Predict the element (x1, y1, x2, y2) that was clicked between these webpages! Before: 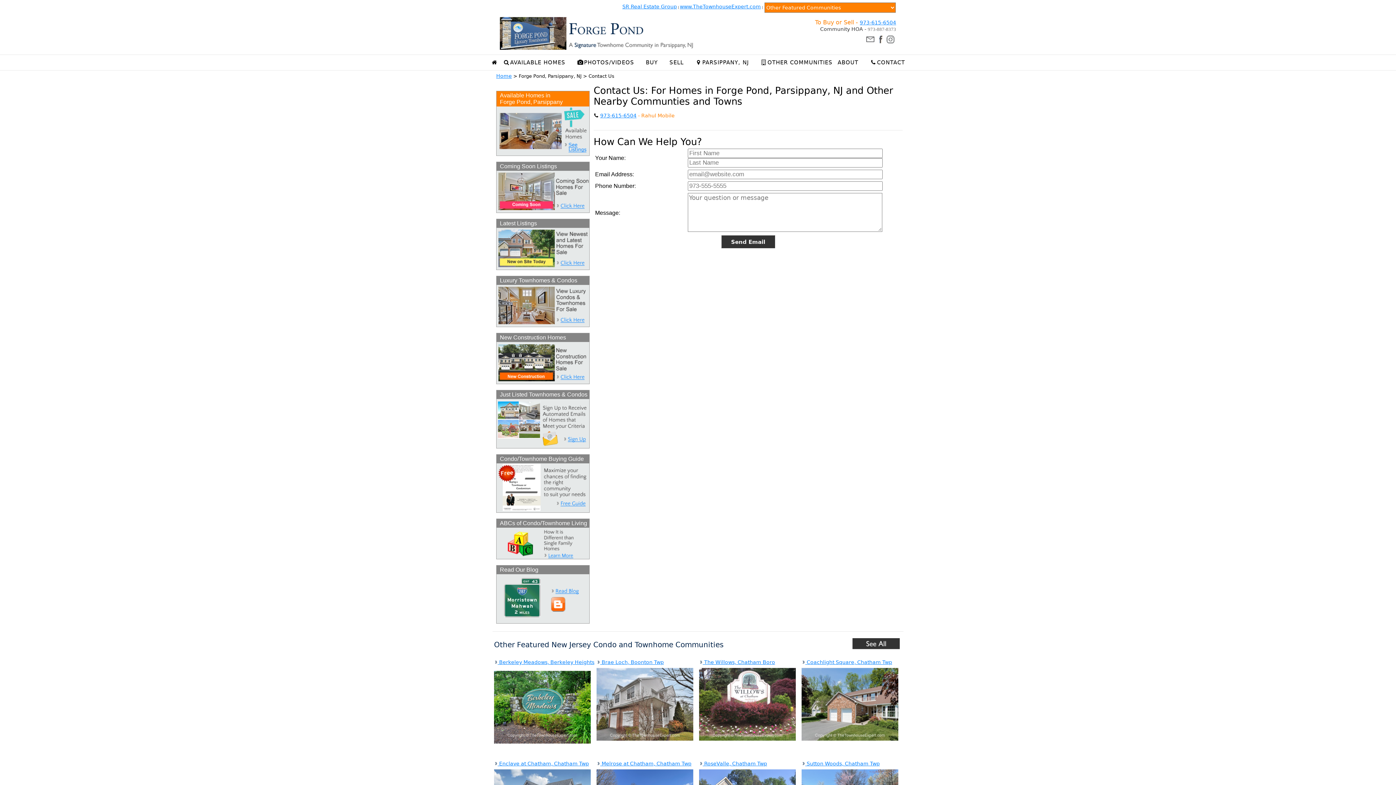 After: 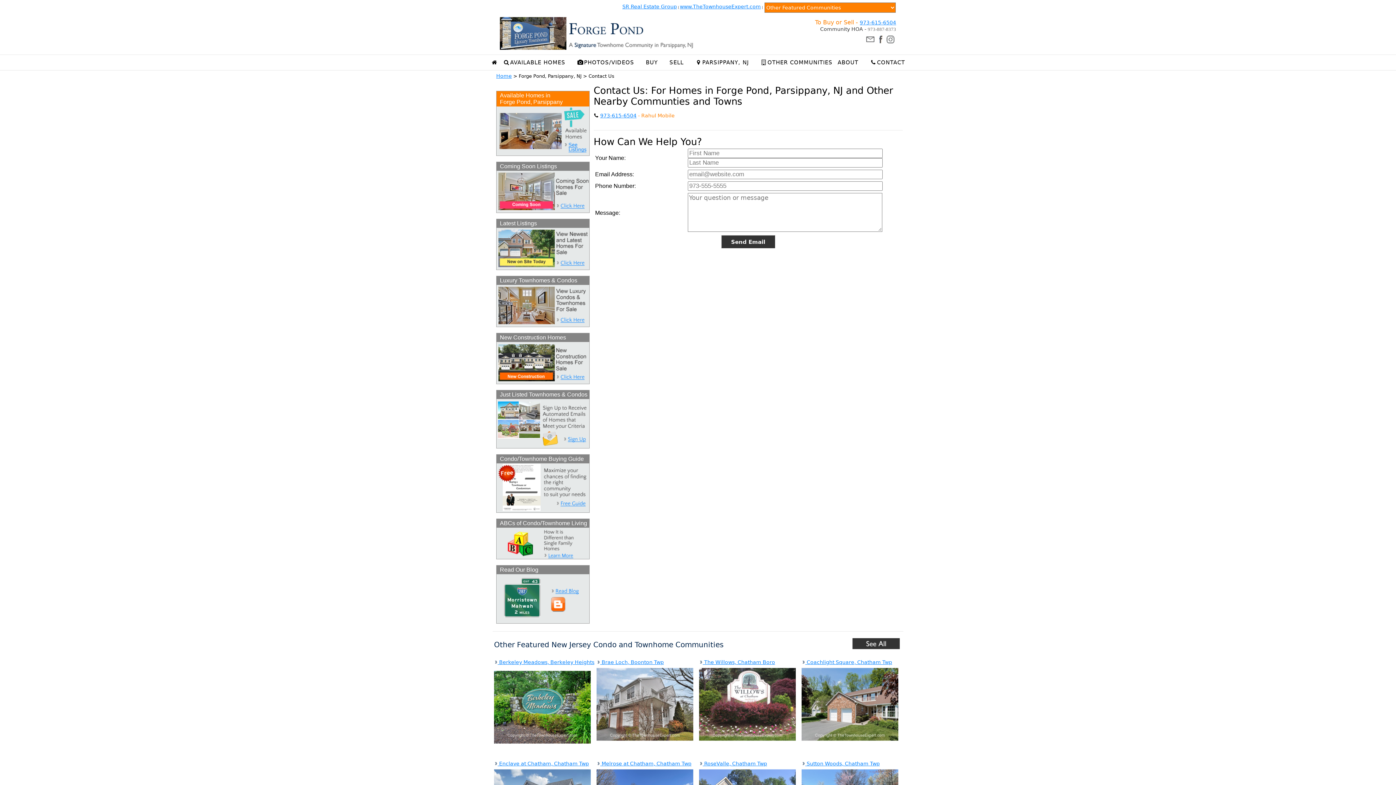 Action: bbox: (801, 745, 898, 750)